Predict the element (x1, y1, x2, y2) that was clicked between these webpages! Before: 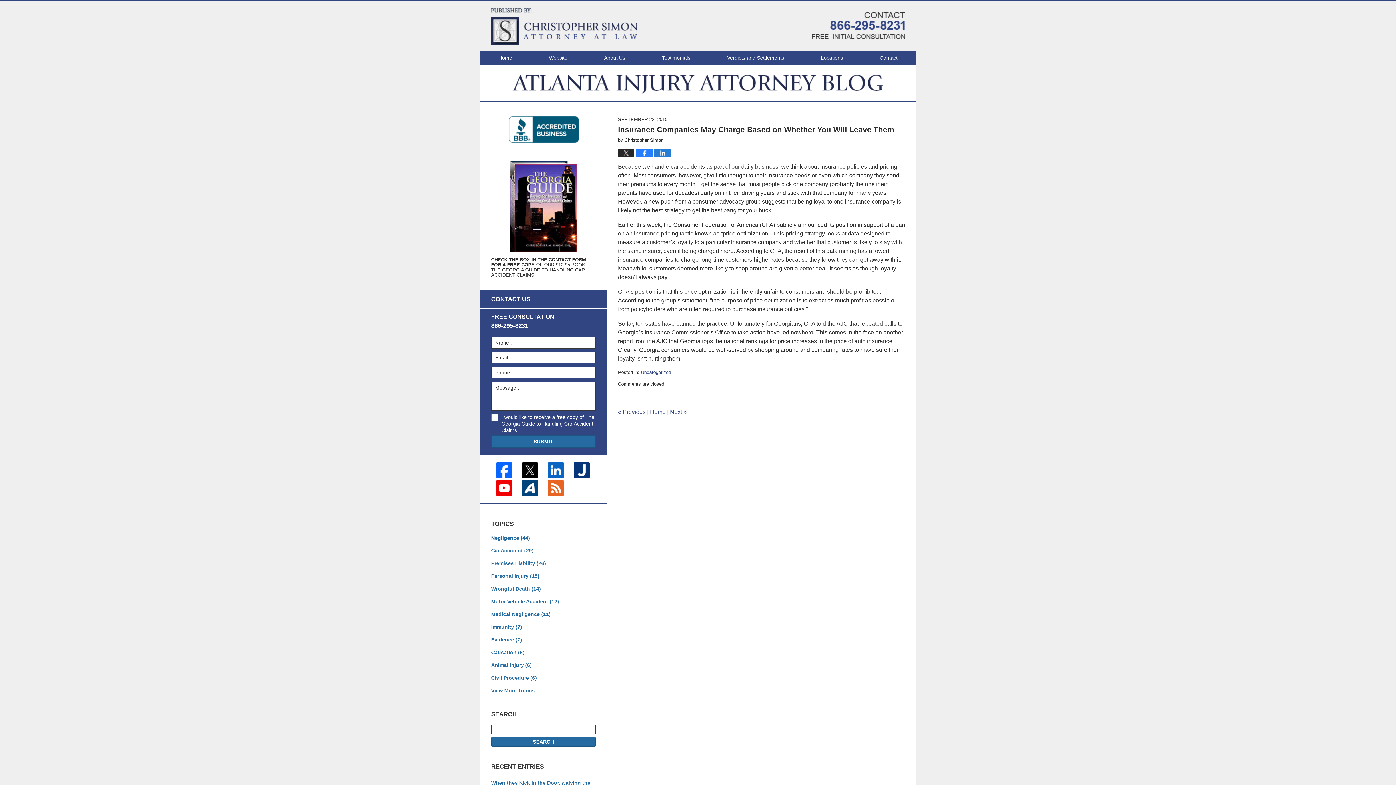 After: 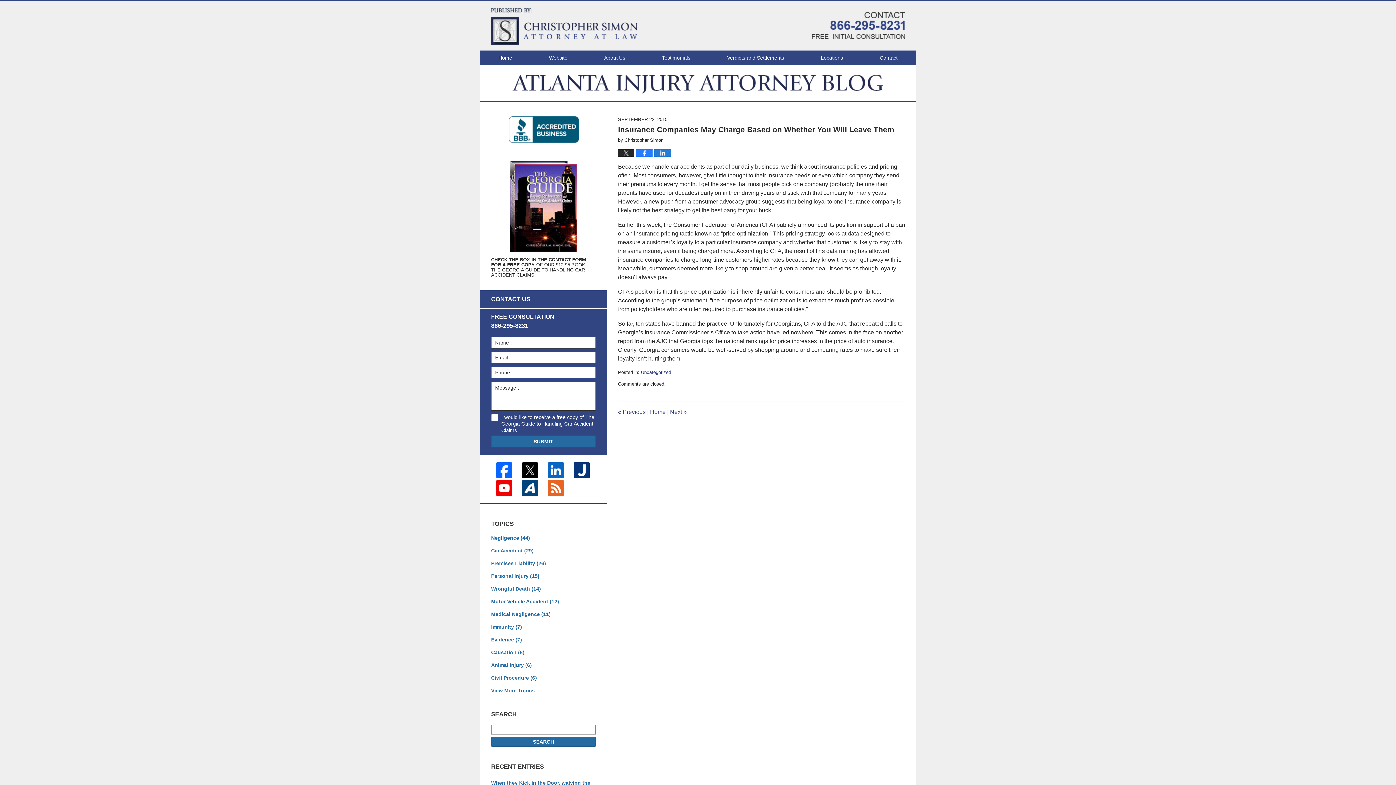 Action: bbox: (521, 480, 538, 496)